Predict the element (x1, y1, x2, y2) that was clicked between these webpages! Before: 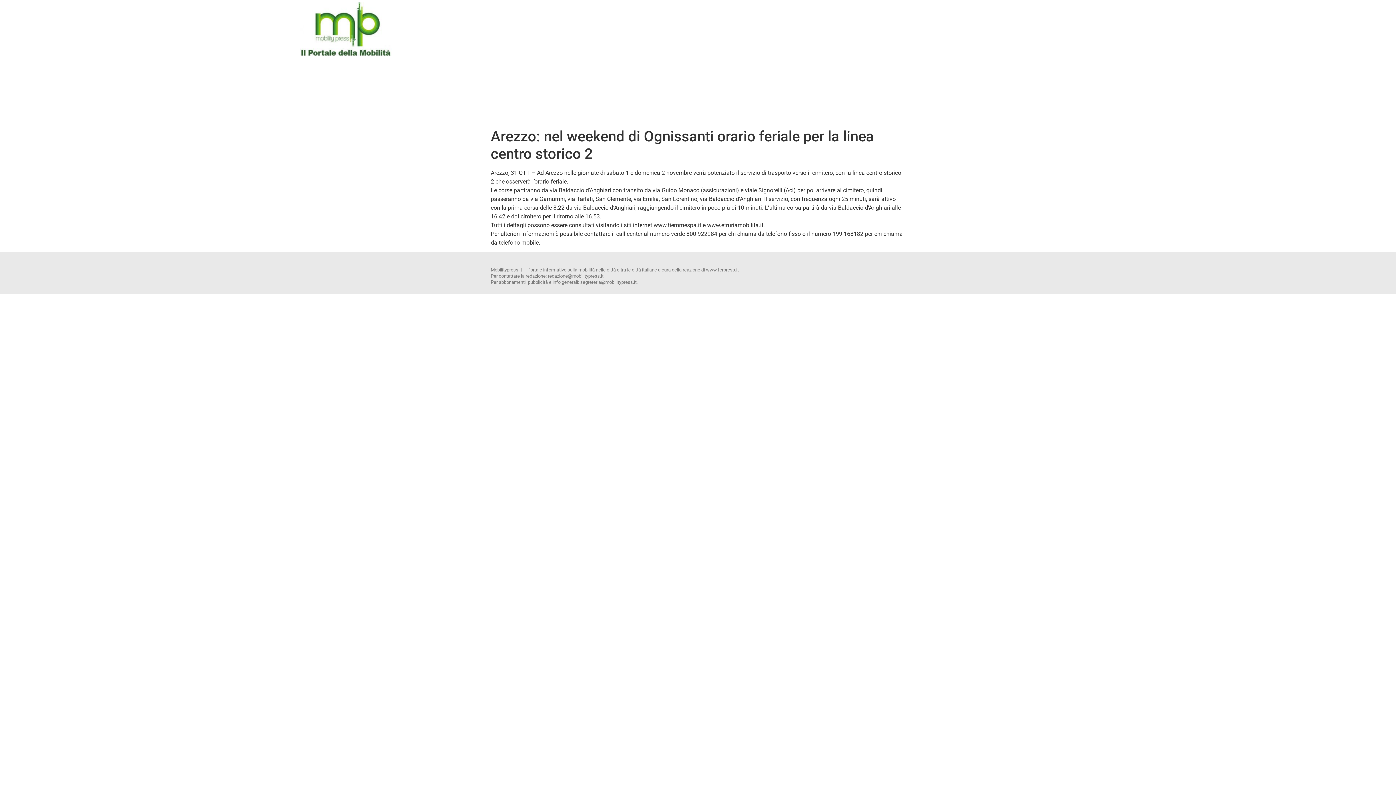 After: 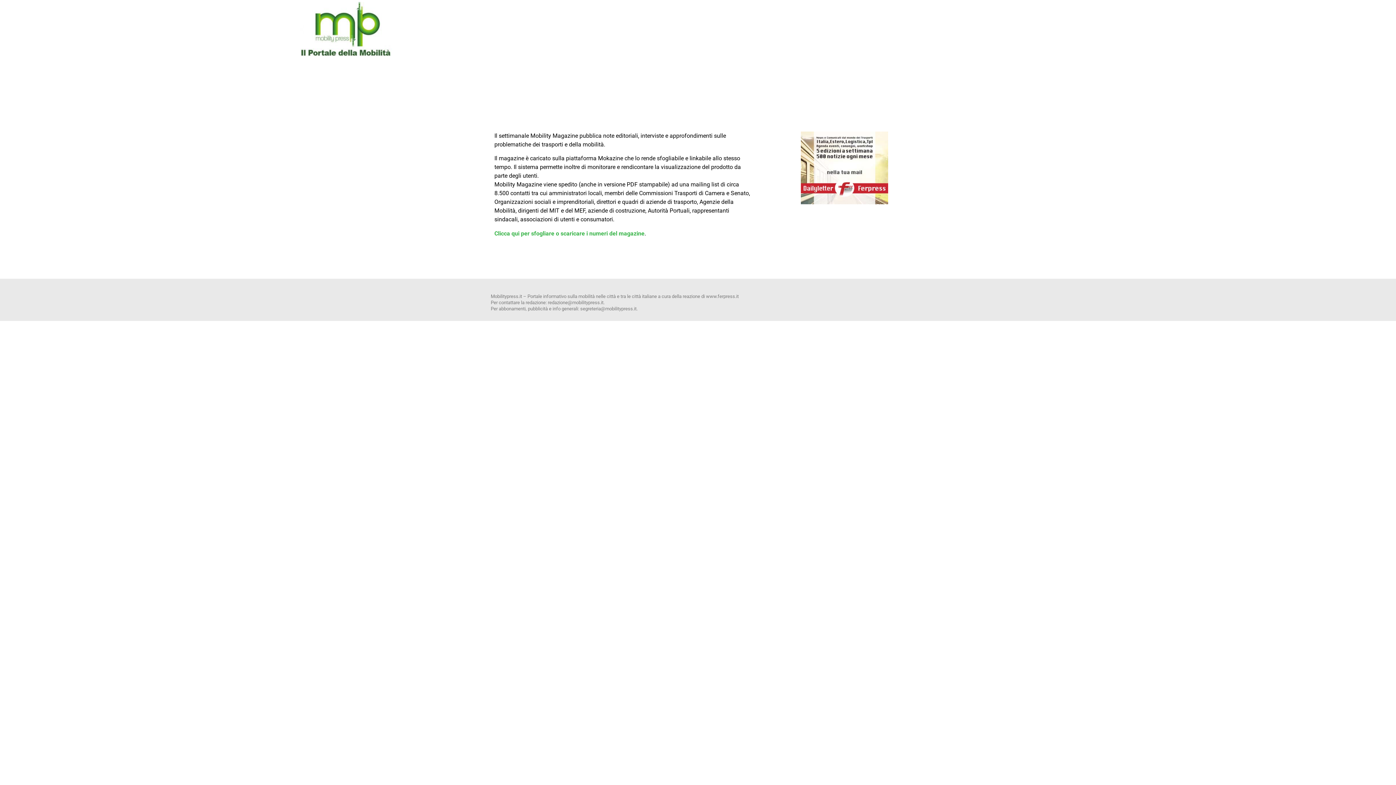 Action: bbox: (300, 0, 392, 58)